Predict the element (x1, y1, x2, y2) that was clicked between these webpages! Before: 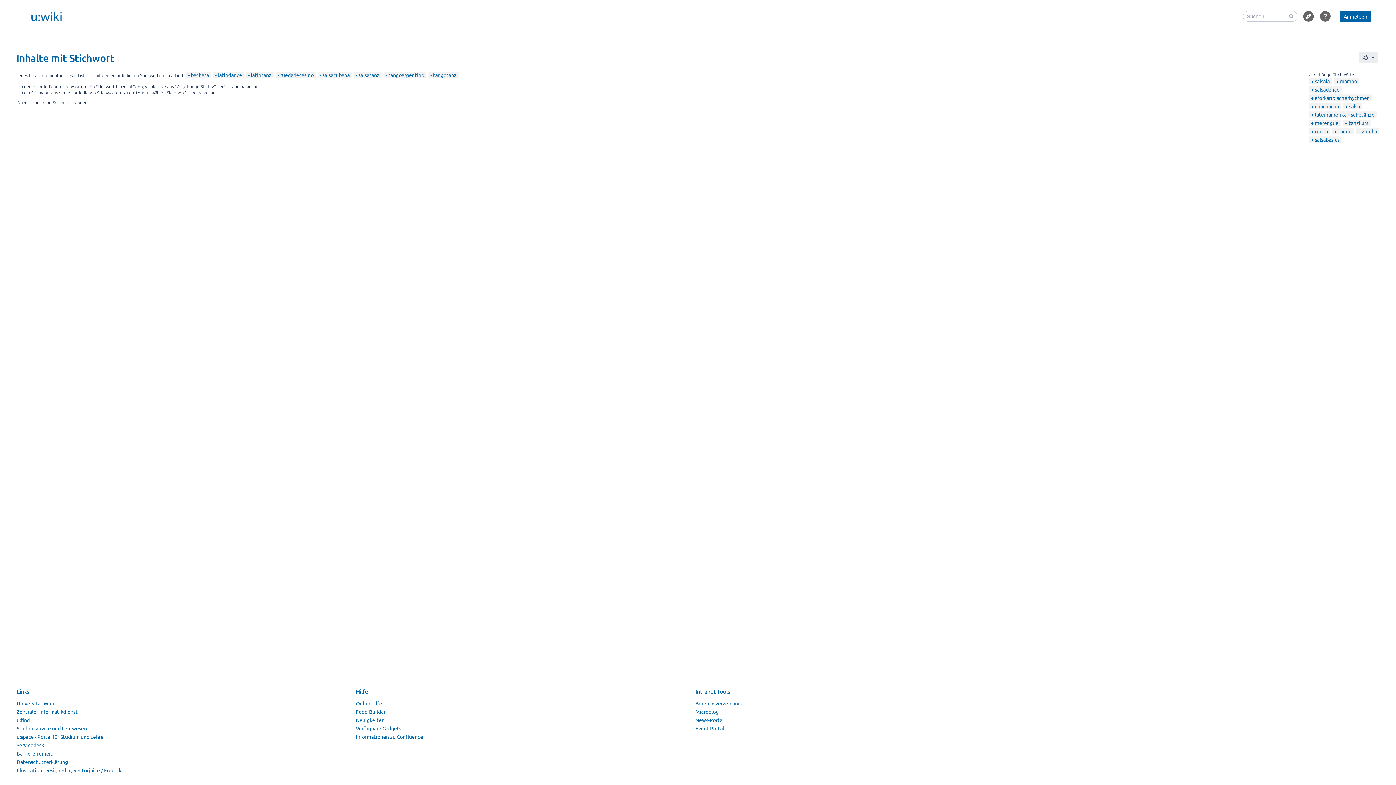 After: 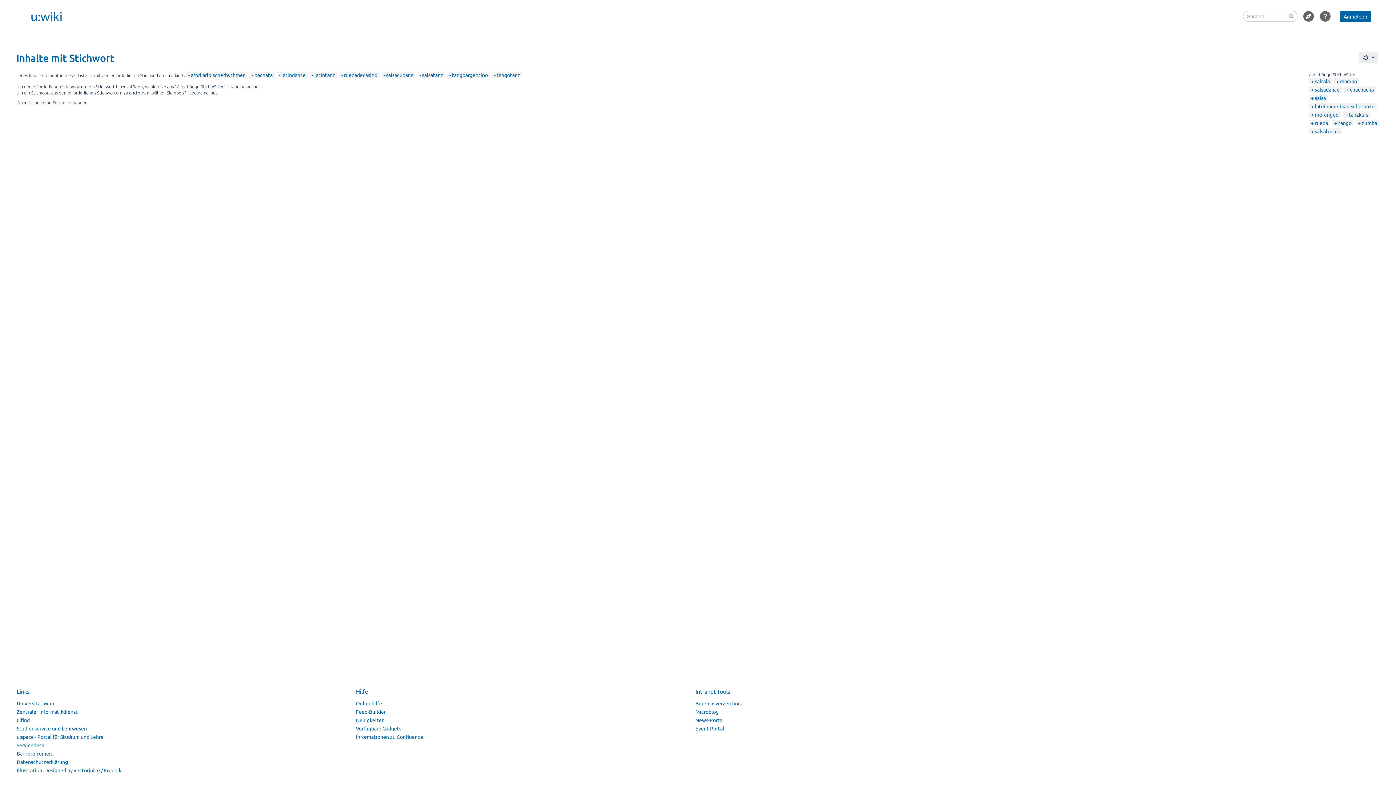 Action: bbox: (1311, 94, 1370, 101) label: aforkaribischerhythmen